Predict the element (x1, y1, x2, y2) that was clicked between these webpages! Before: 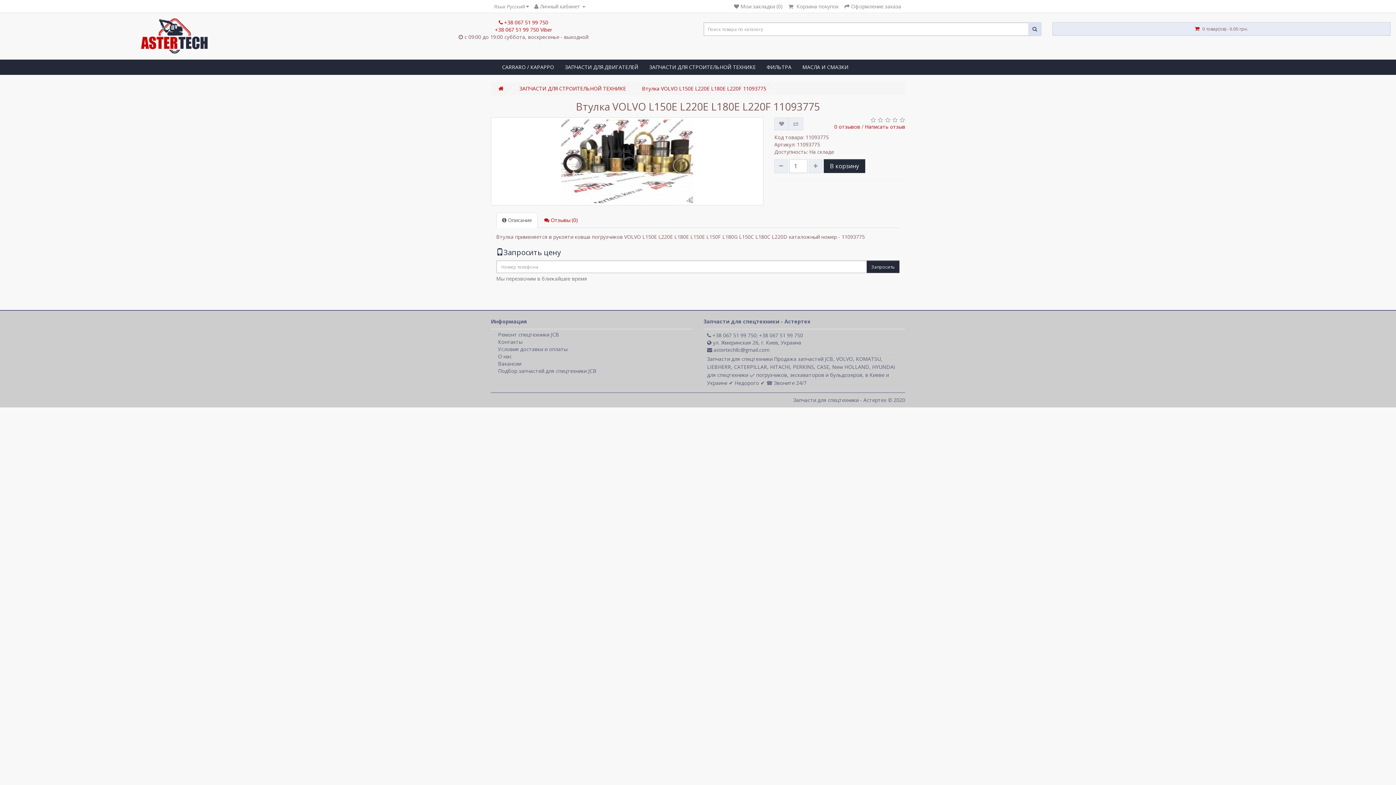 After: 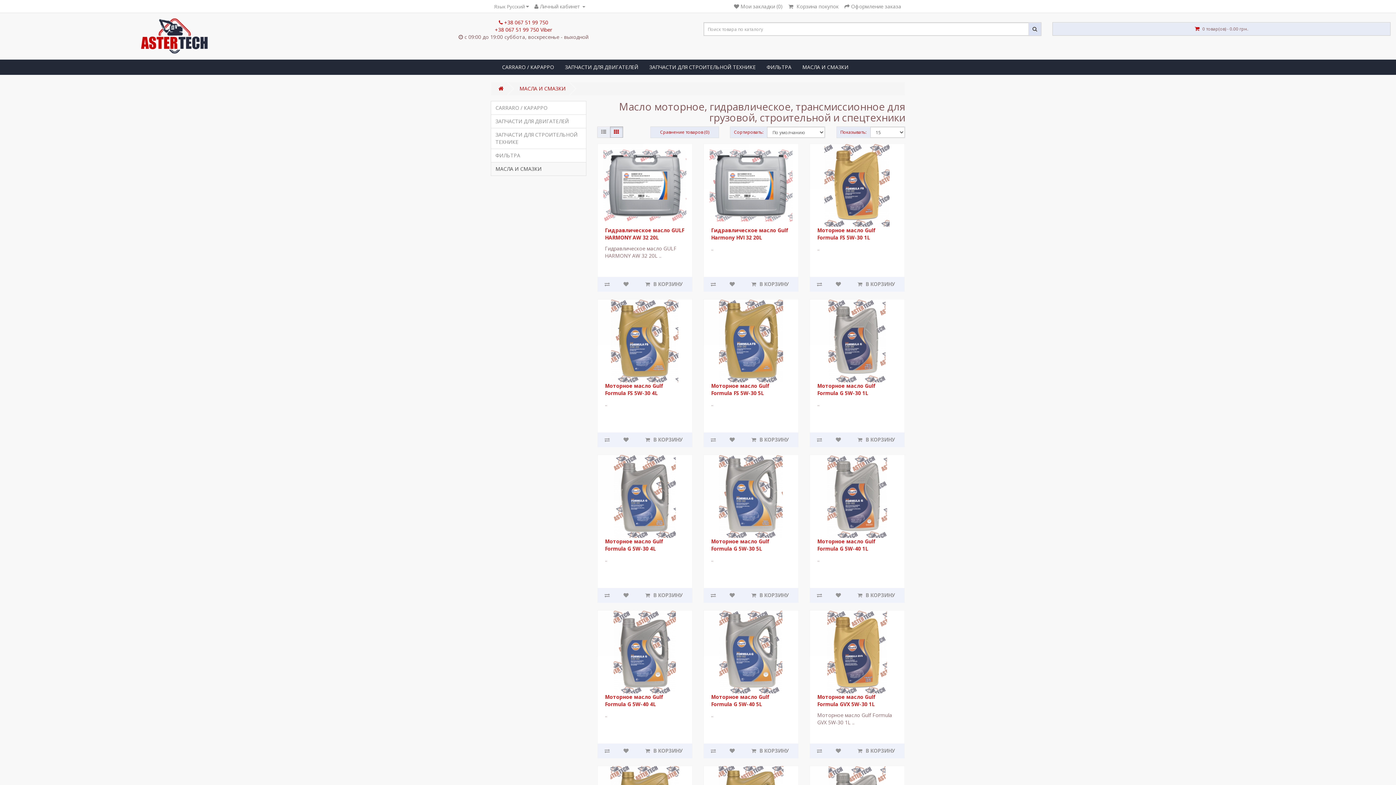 Action: bbox: (797, 60, 854, 74) label: МАСЛА И СМАЗКИ